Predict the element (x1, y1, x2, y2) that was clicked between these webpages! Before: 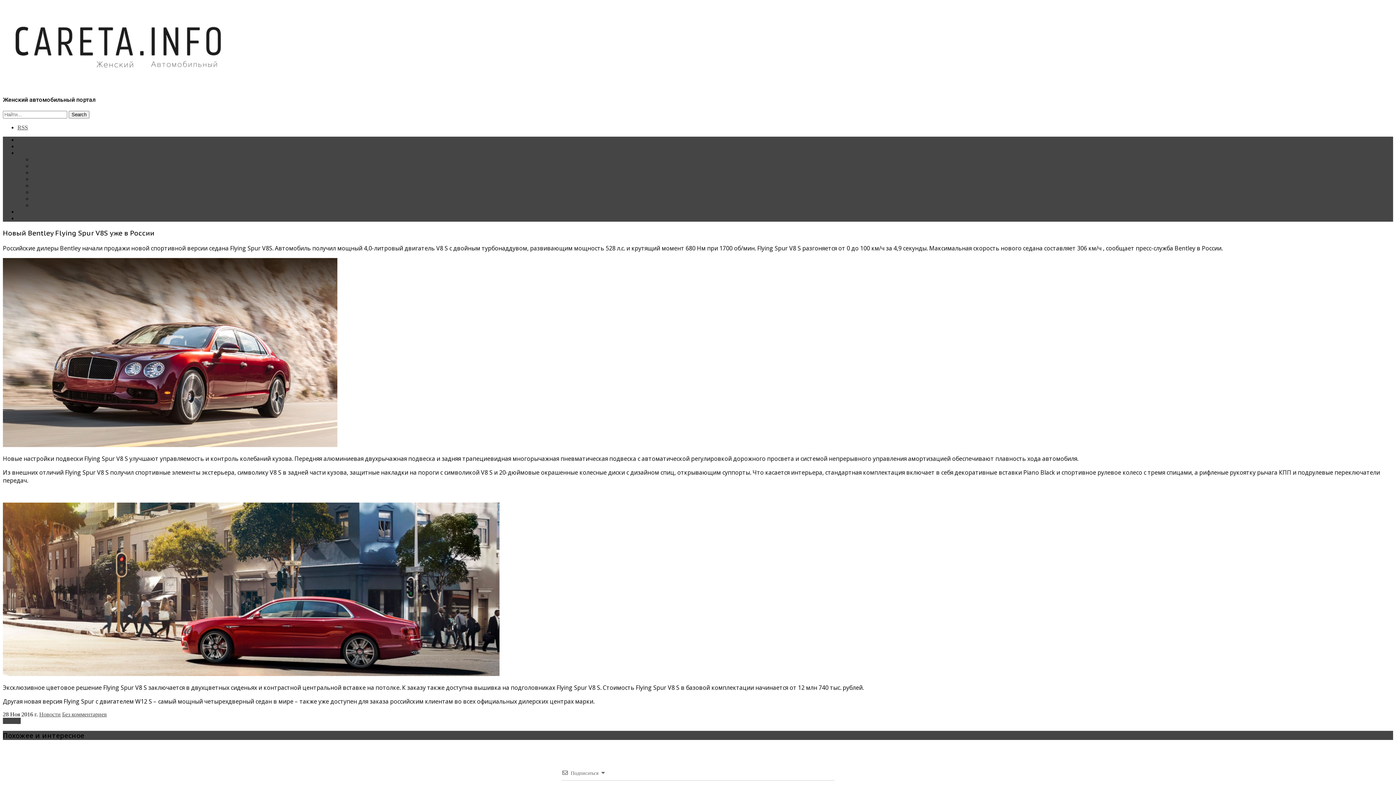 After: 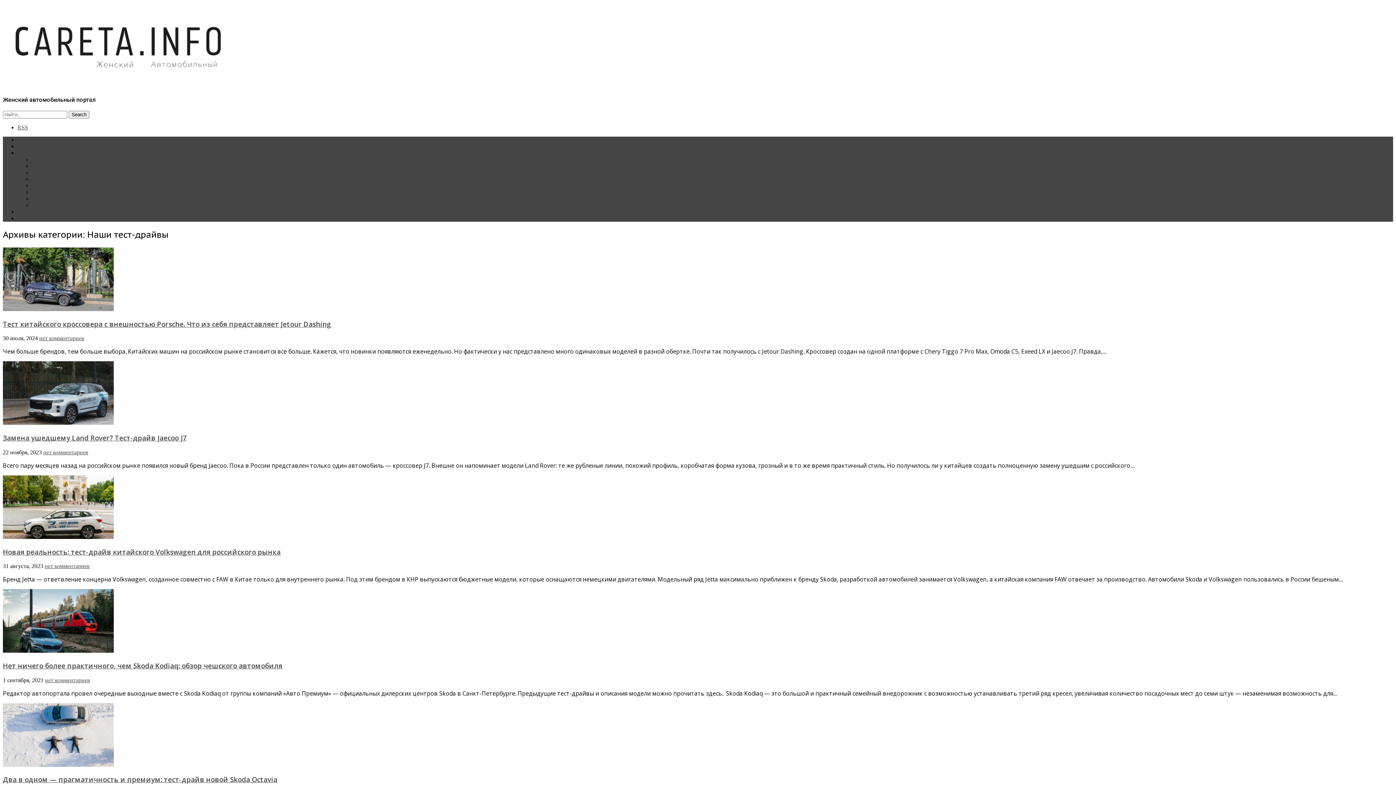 Action: label: Наши тест-драйвы bbox: (32, 162, 78, 169)